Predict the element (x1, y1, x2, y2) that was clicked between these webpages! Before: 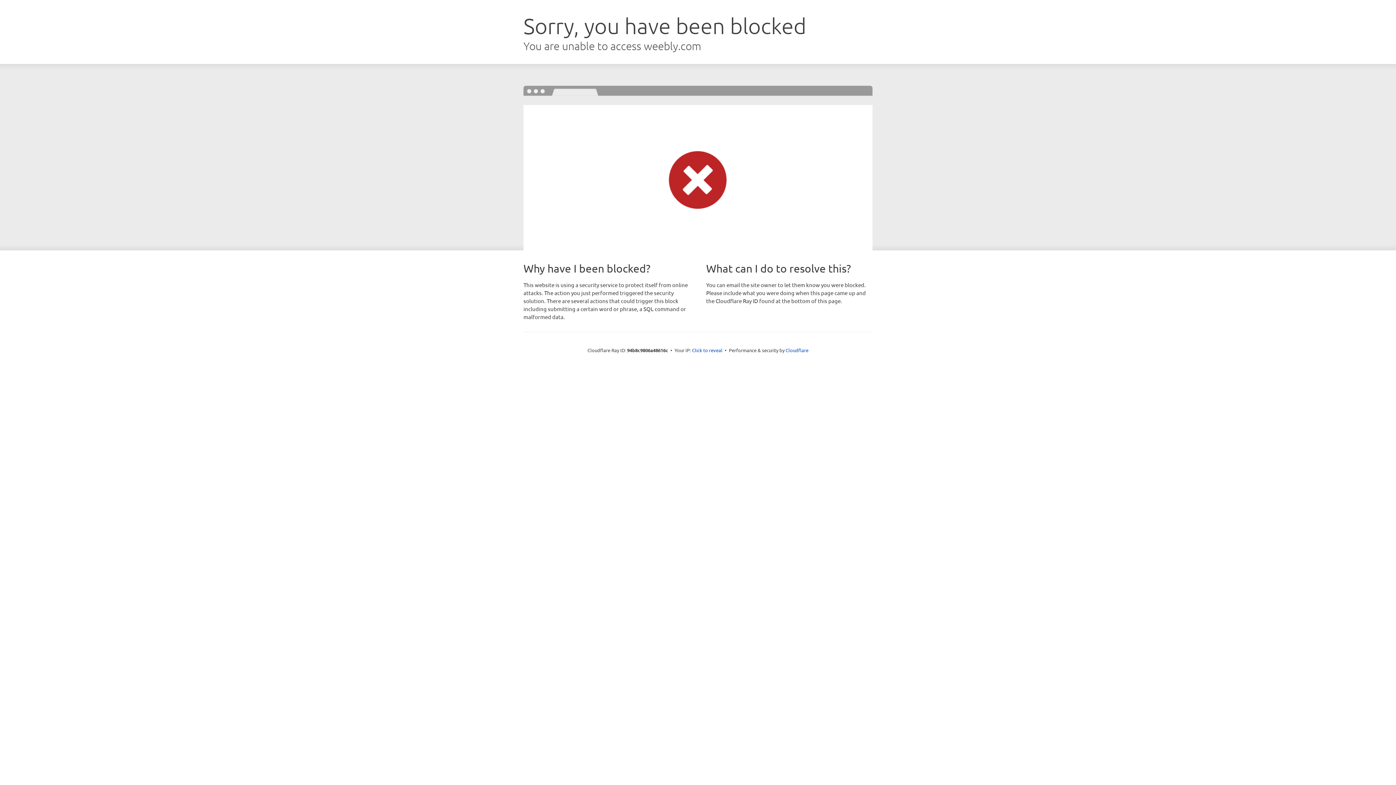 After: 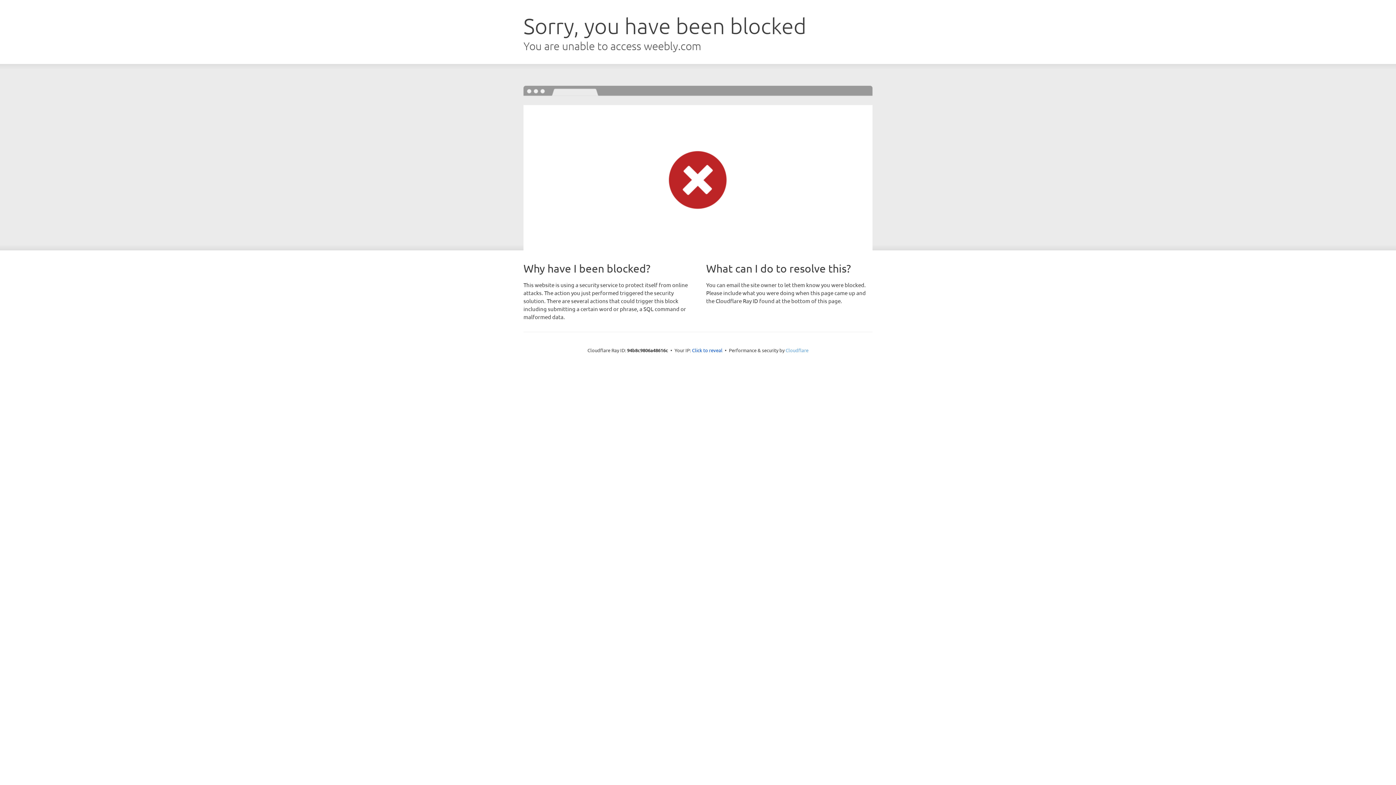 Action: label: Cloudflare bbox: (785, 347, 808, 353)